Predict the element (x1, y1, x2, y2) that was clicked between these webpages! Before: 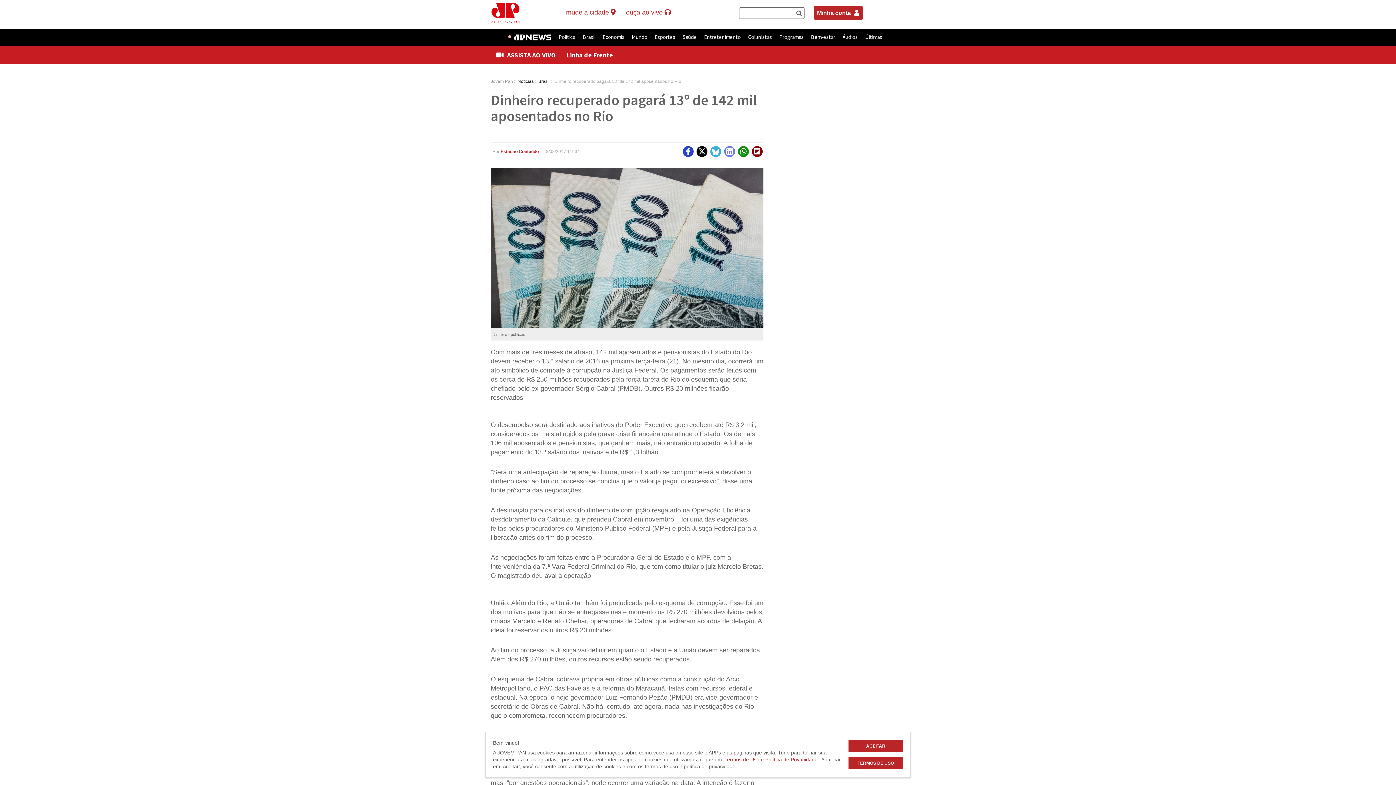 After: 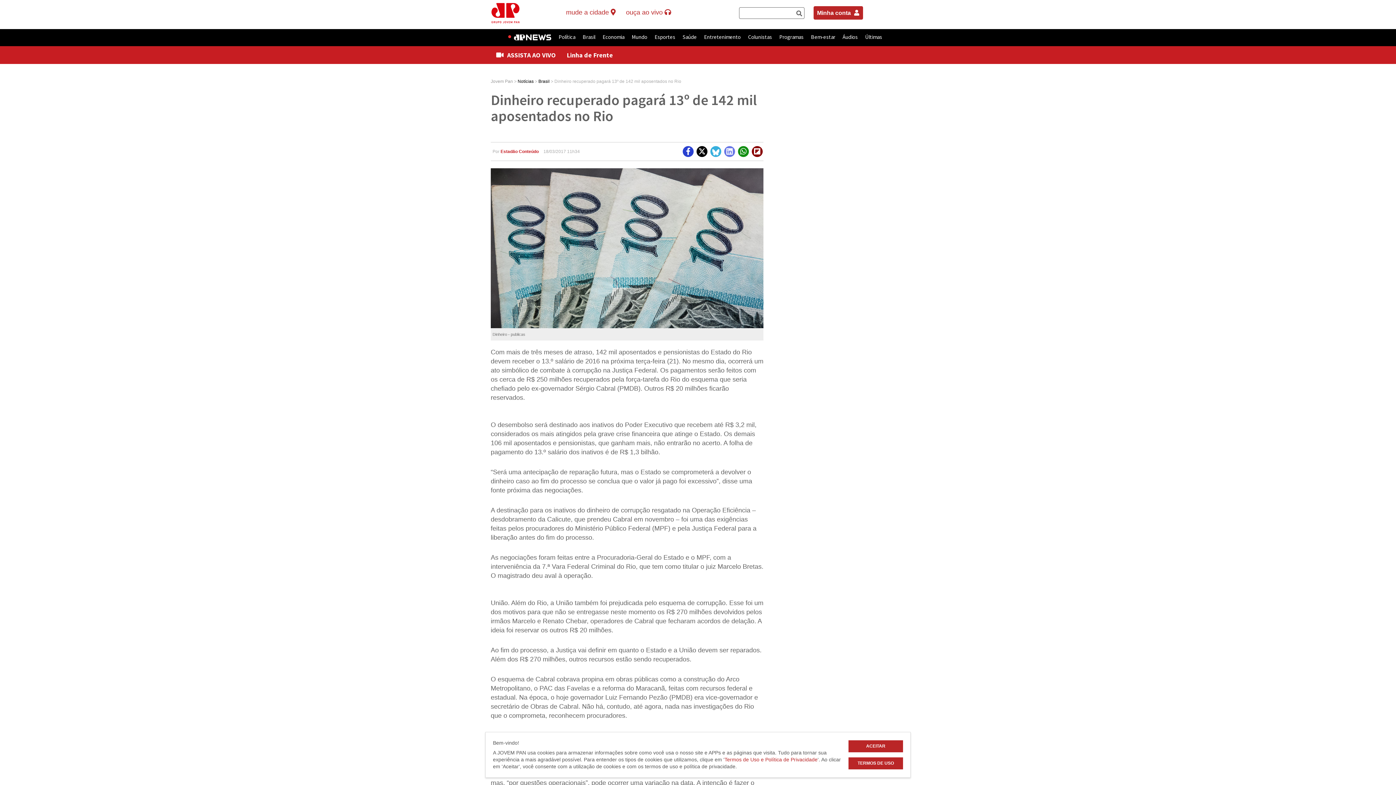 Action: bbox: (710, 146, 721, 157)